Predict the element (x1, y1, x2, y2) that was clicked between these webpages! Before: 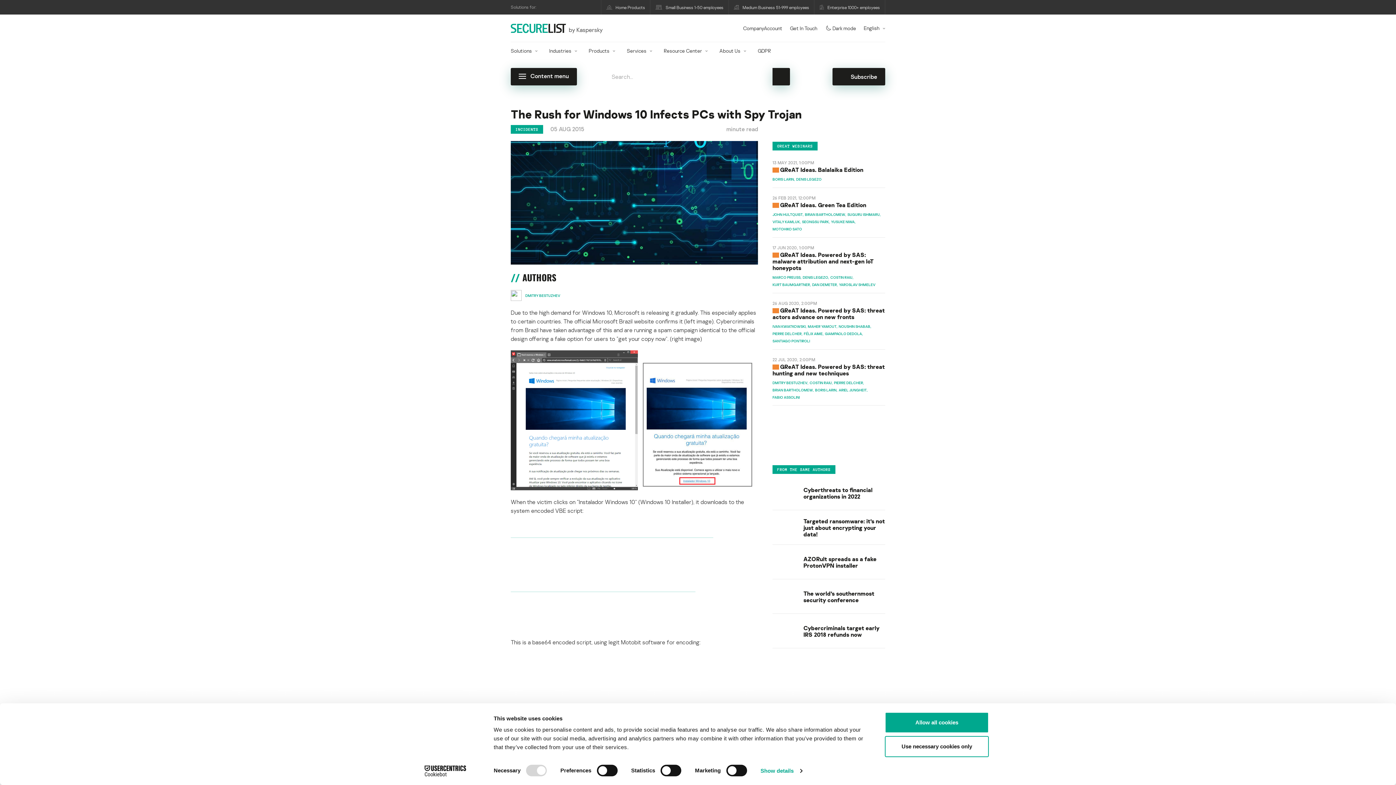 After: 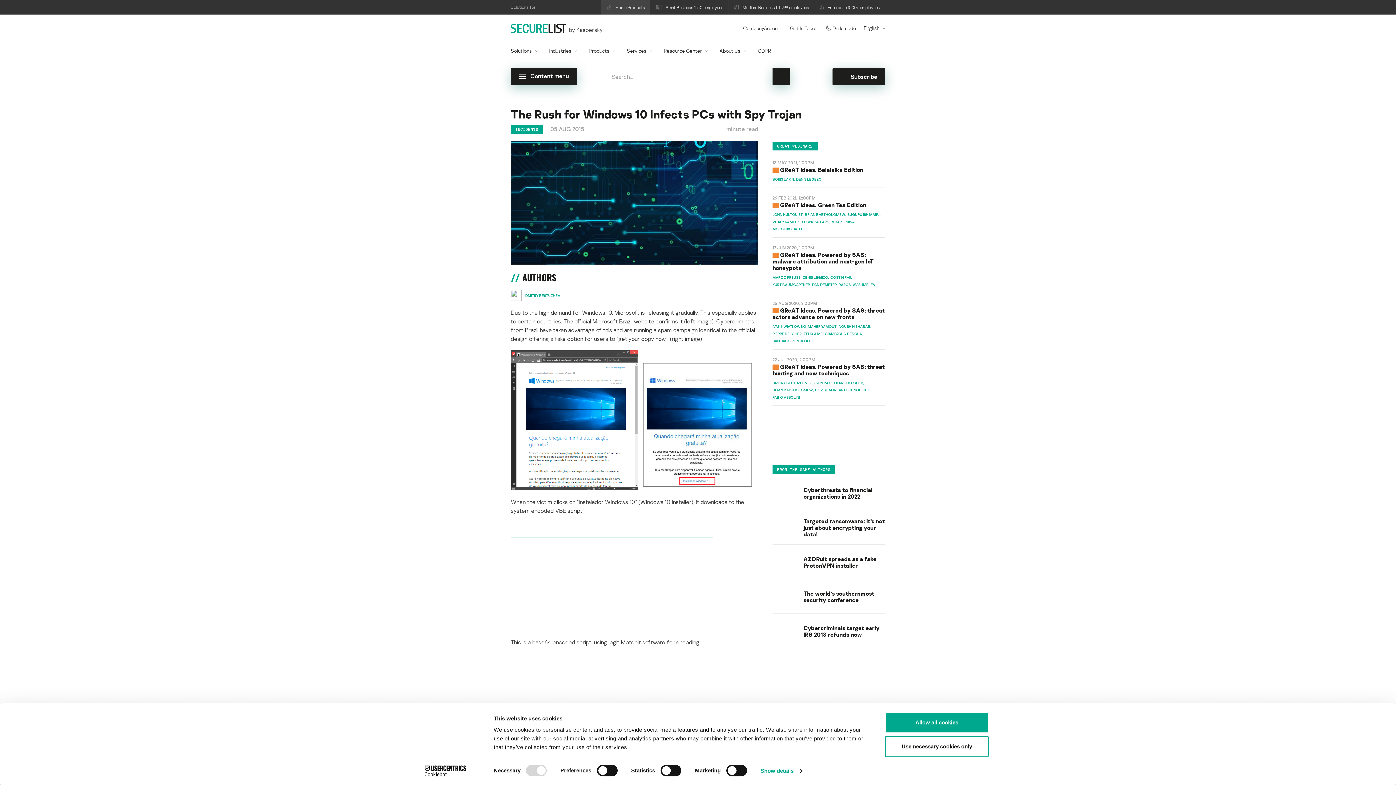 Action: label: Home Products bbox: (600, 0, 650, 14)